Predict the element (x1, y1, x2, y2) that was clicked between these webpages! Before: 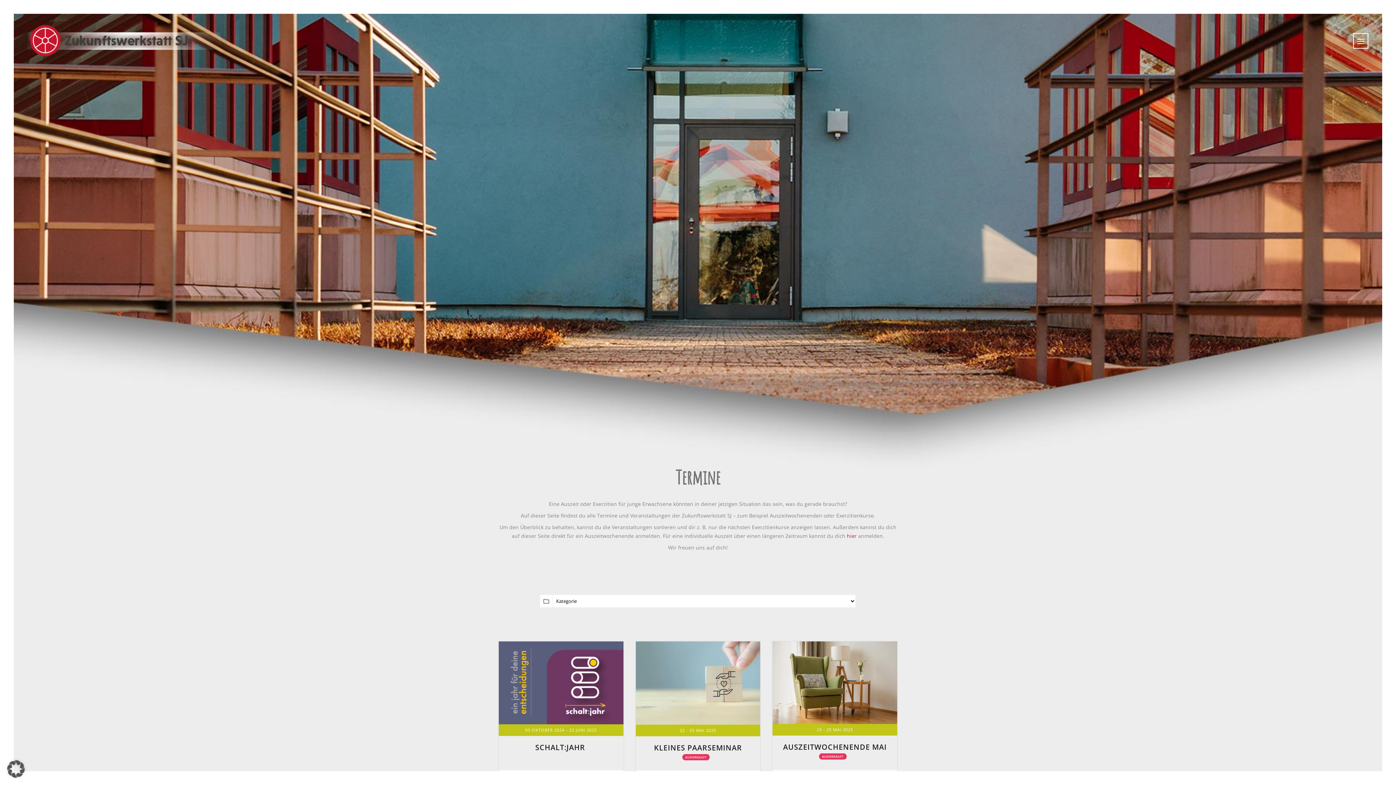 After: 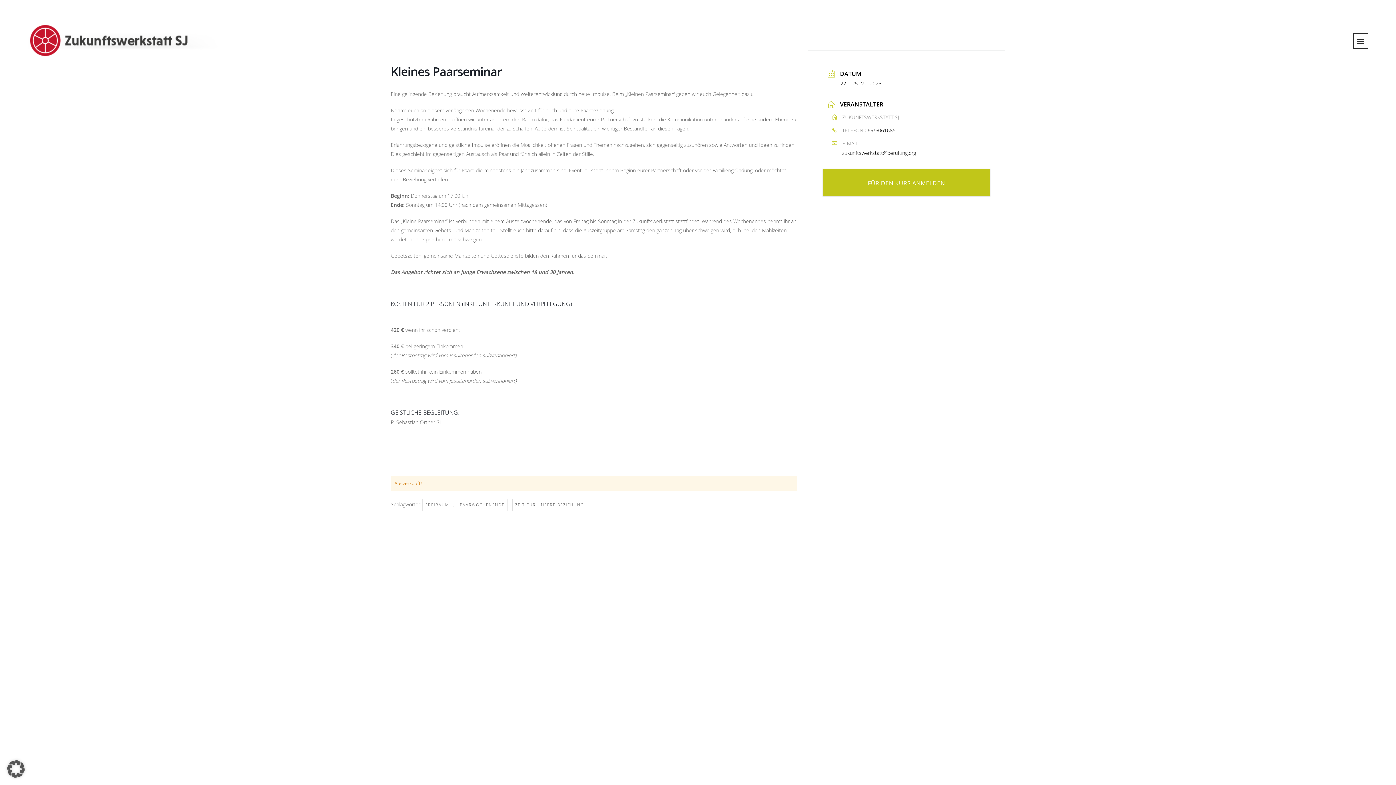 Action: bbox: (654, 743, 742, 753) label: KLEINES PAARSEMINAR